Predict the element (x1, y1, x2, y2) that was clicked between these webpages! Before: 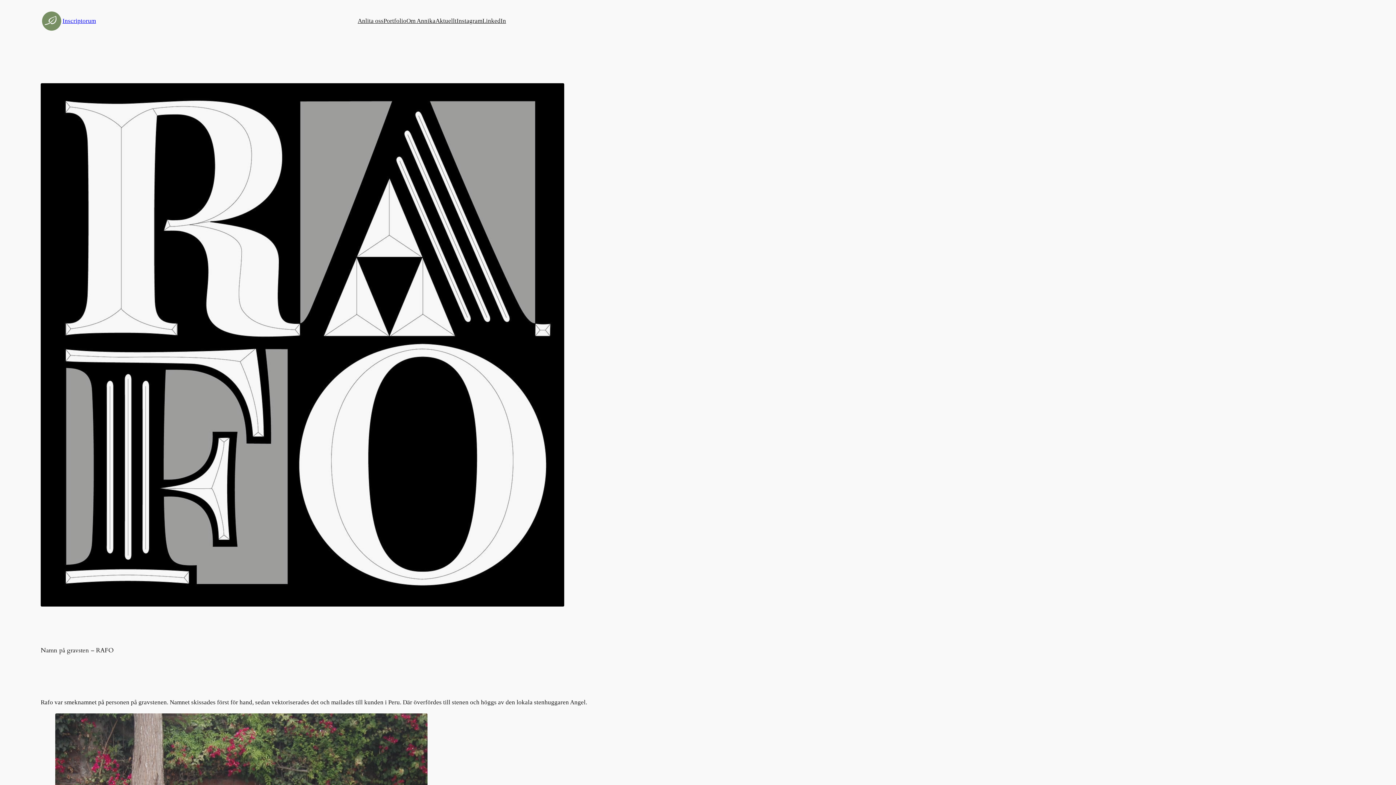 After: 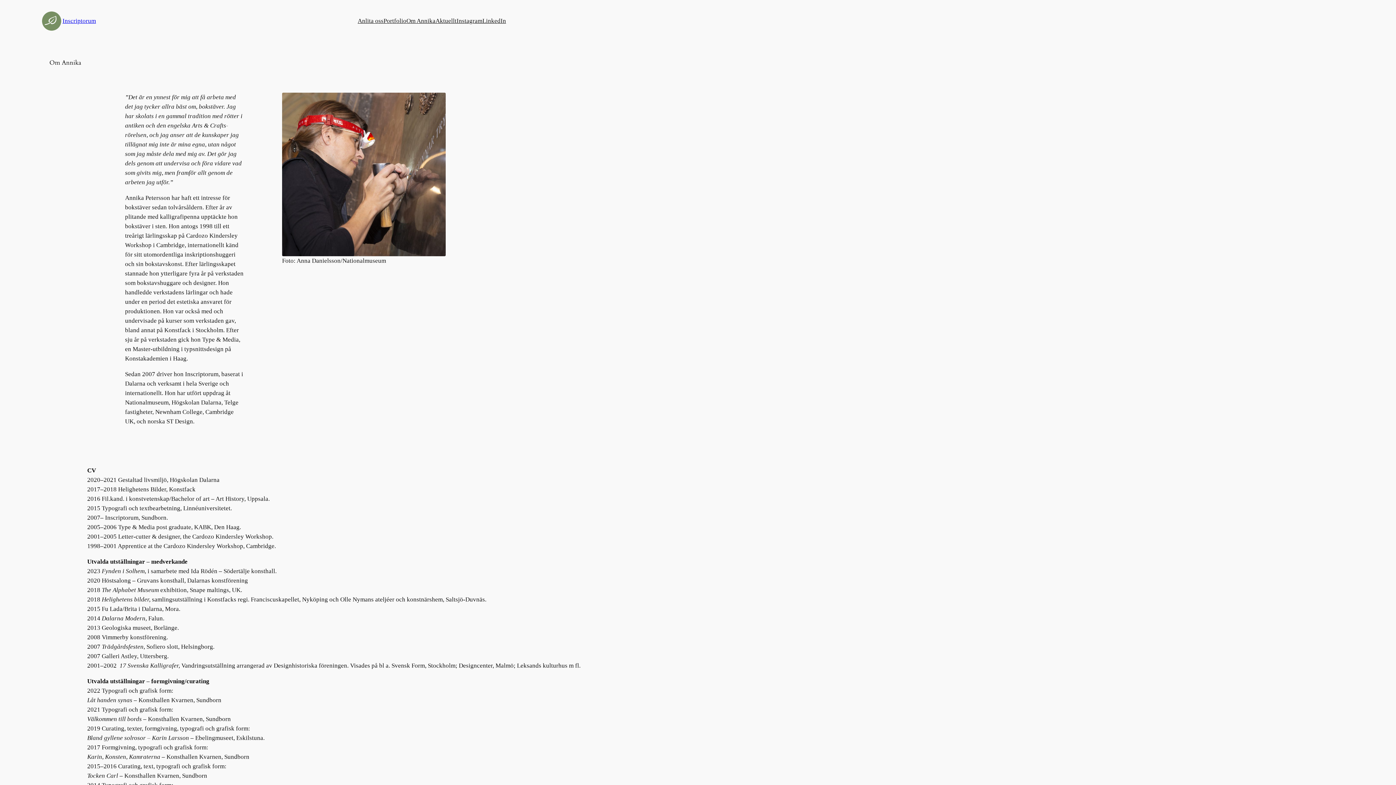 Action: label: Om Annika bbox: (406, 16, 435, 25)